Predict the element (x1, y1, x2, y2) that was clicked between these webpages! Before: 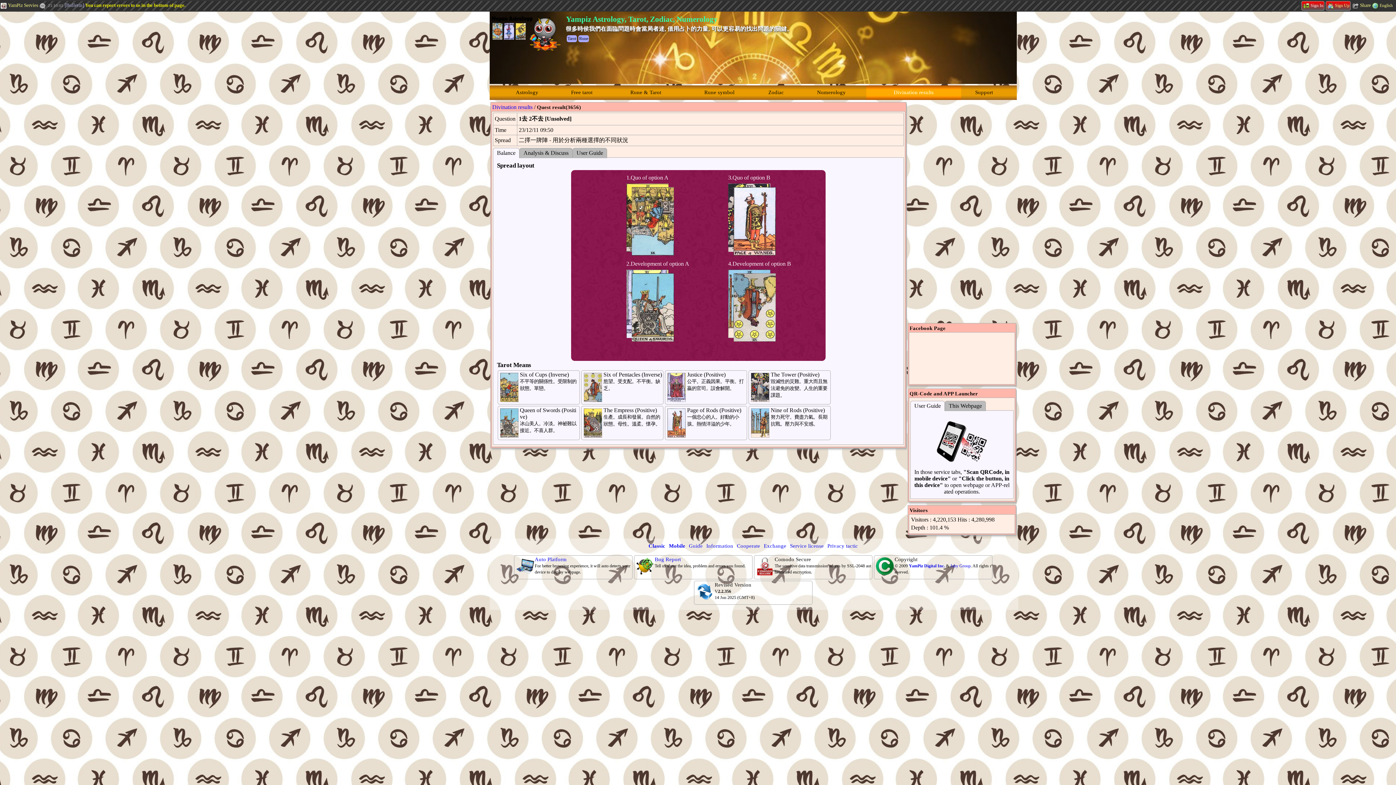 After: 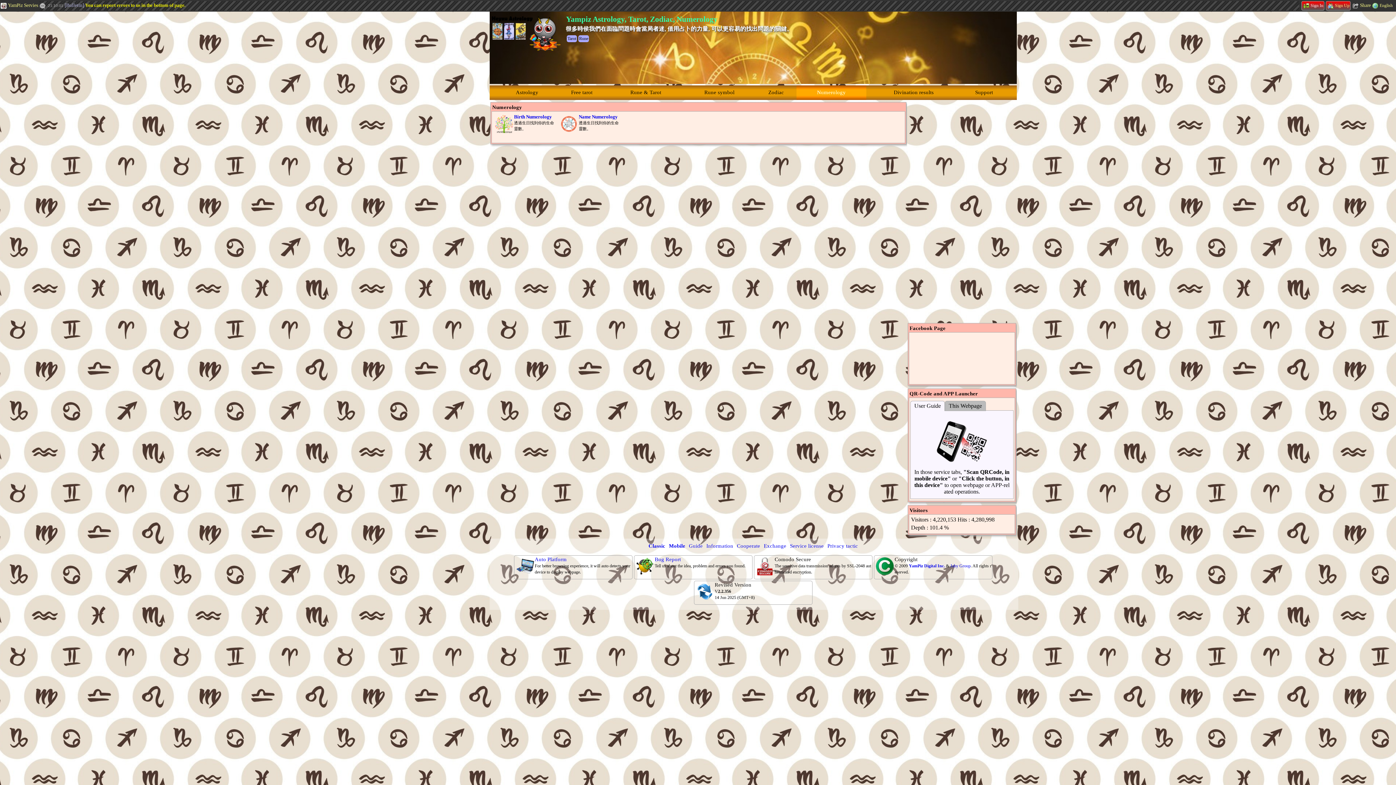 Action: bbox: (796, 85, 866, 100) label: Numerology